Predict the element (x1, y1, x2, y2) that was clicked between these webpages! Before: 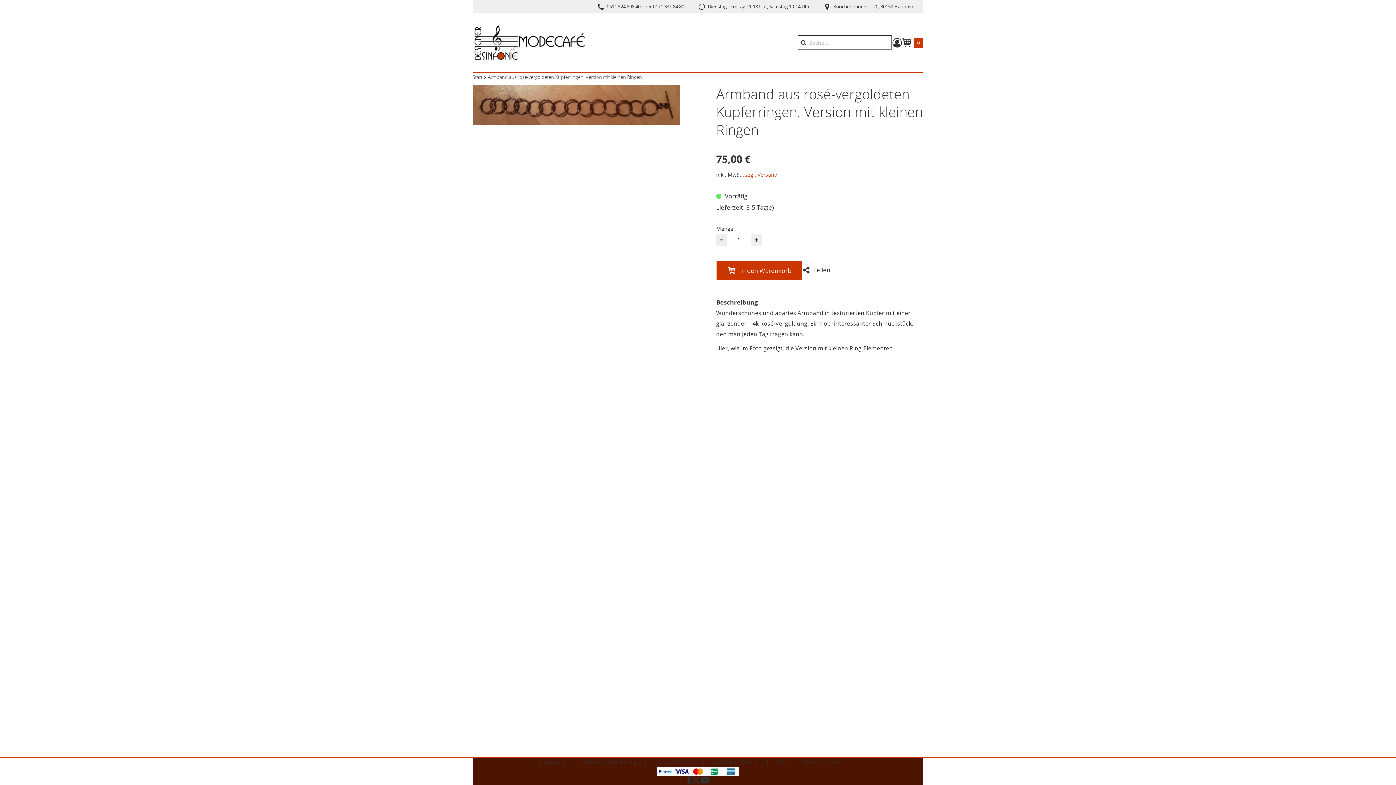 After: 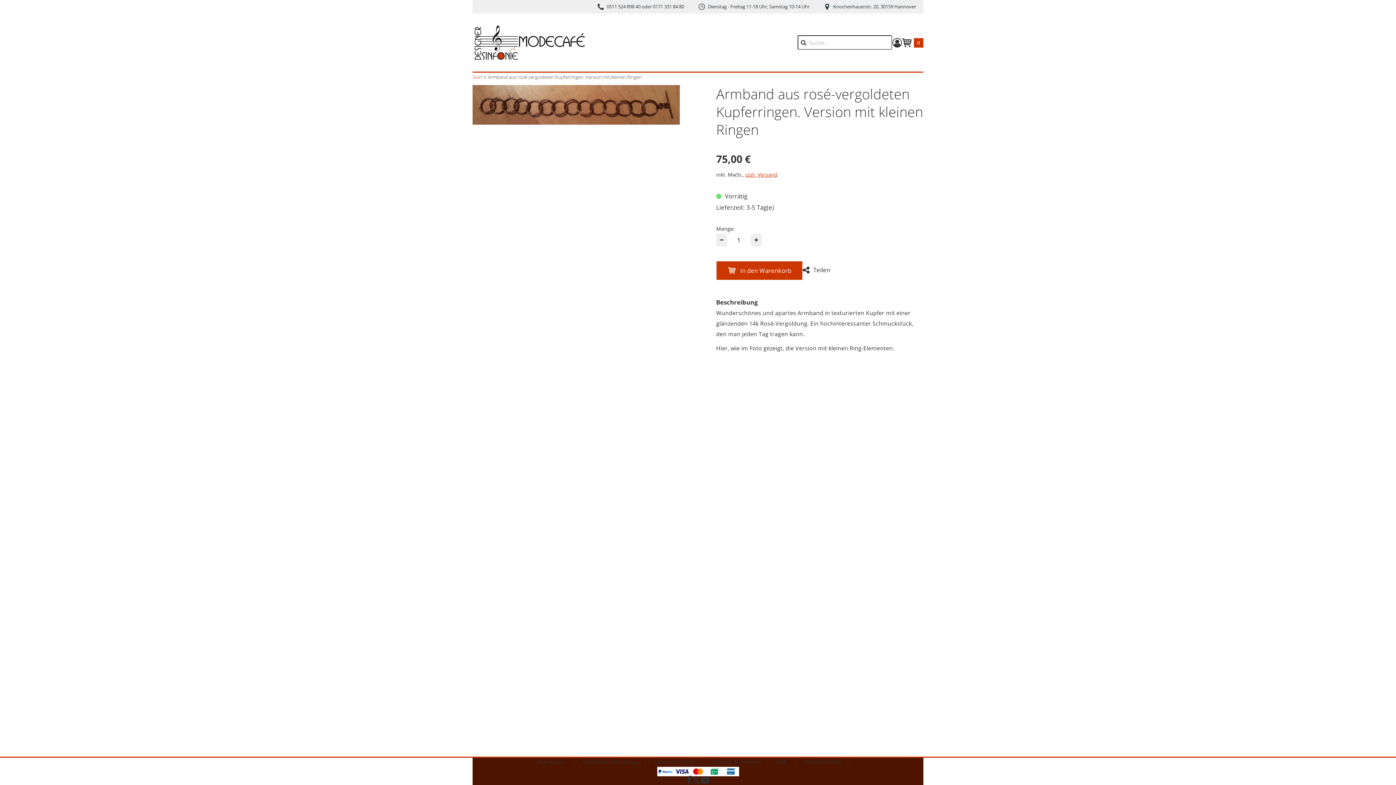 Action: bbox: (472, 73, 482, 80) label: Start